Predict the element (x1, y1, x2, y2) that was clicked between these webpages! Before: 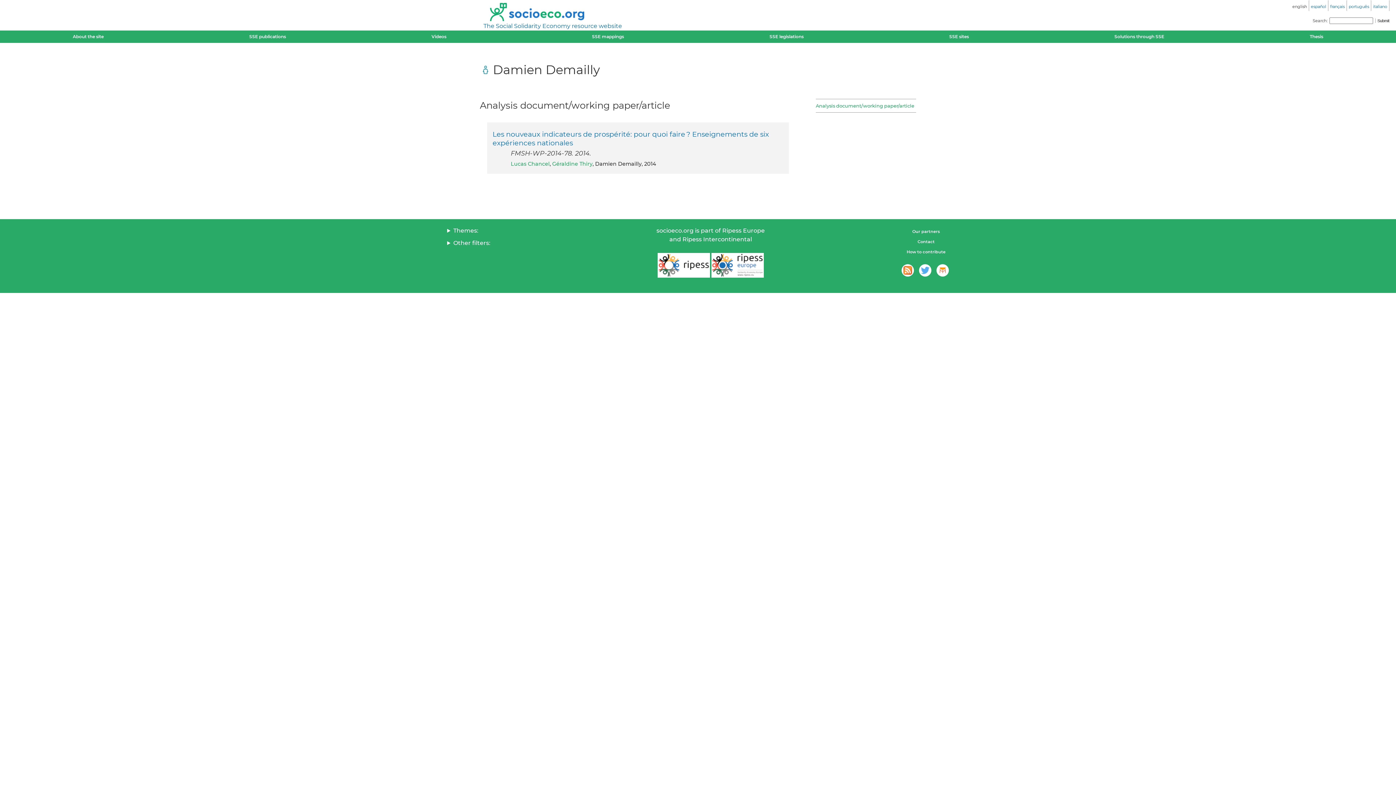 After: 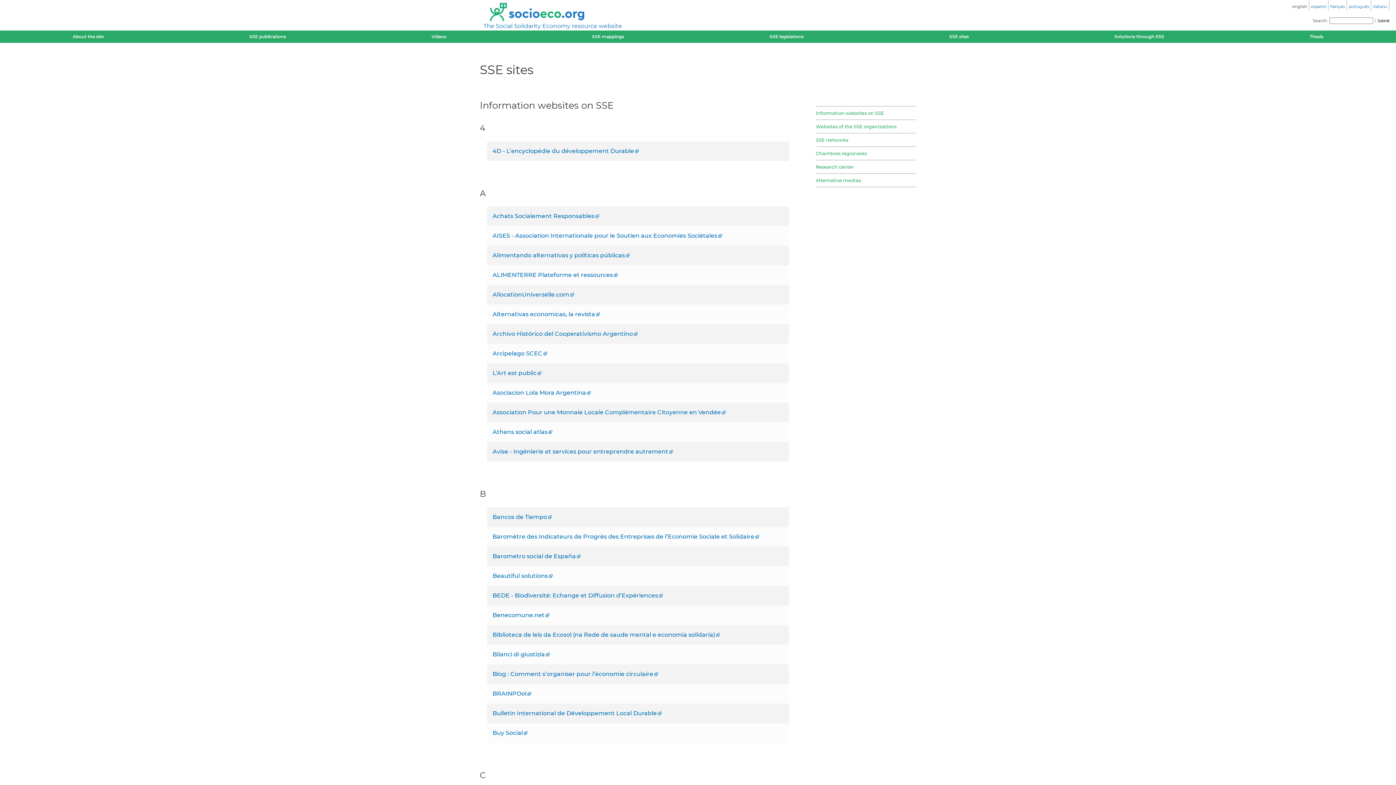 Action: label: SSE sites bbox: (945, 30, 973, 42)